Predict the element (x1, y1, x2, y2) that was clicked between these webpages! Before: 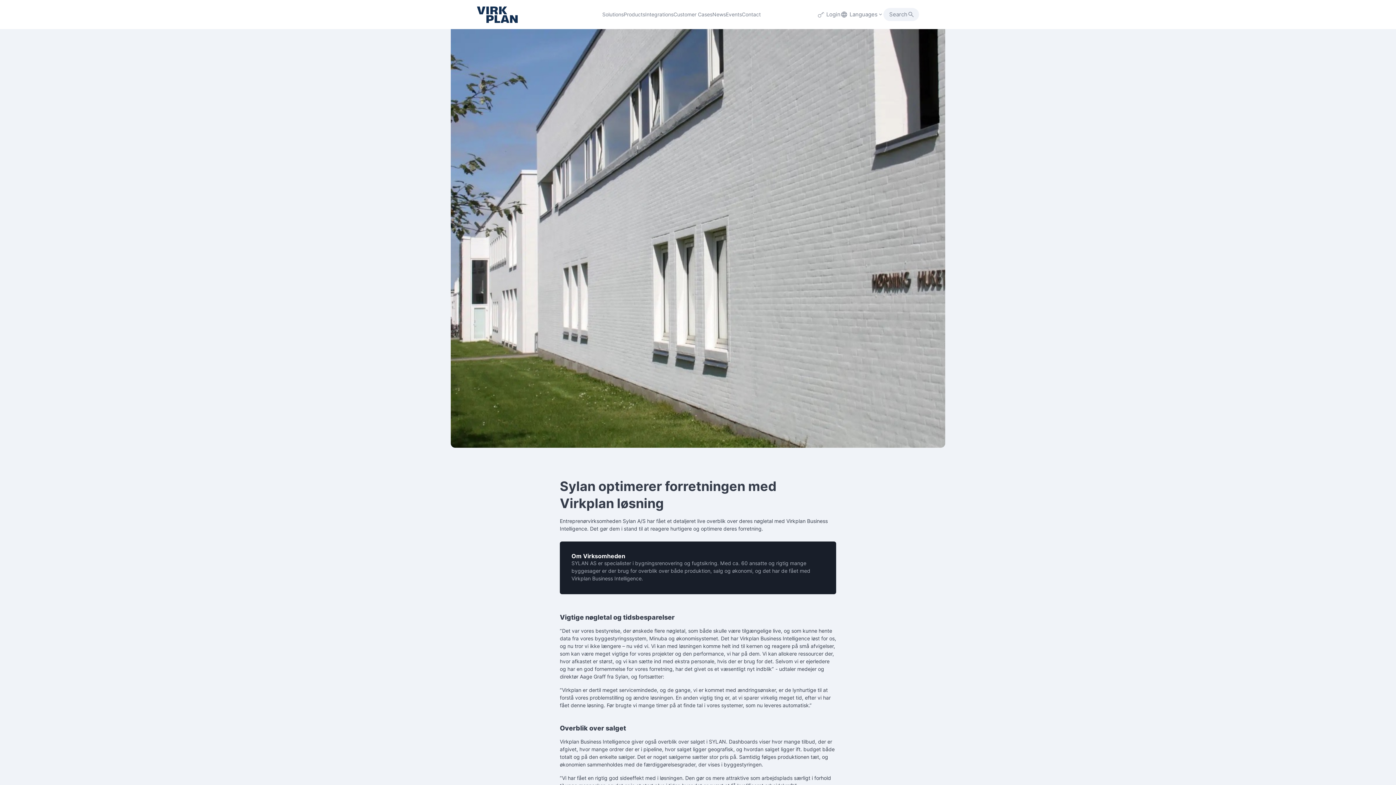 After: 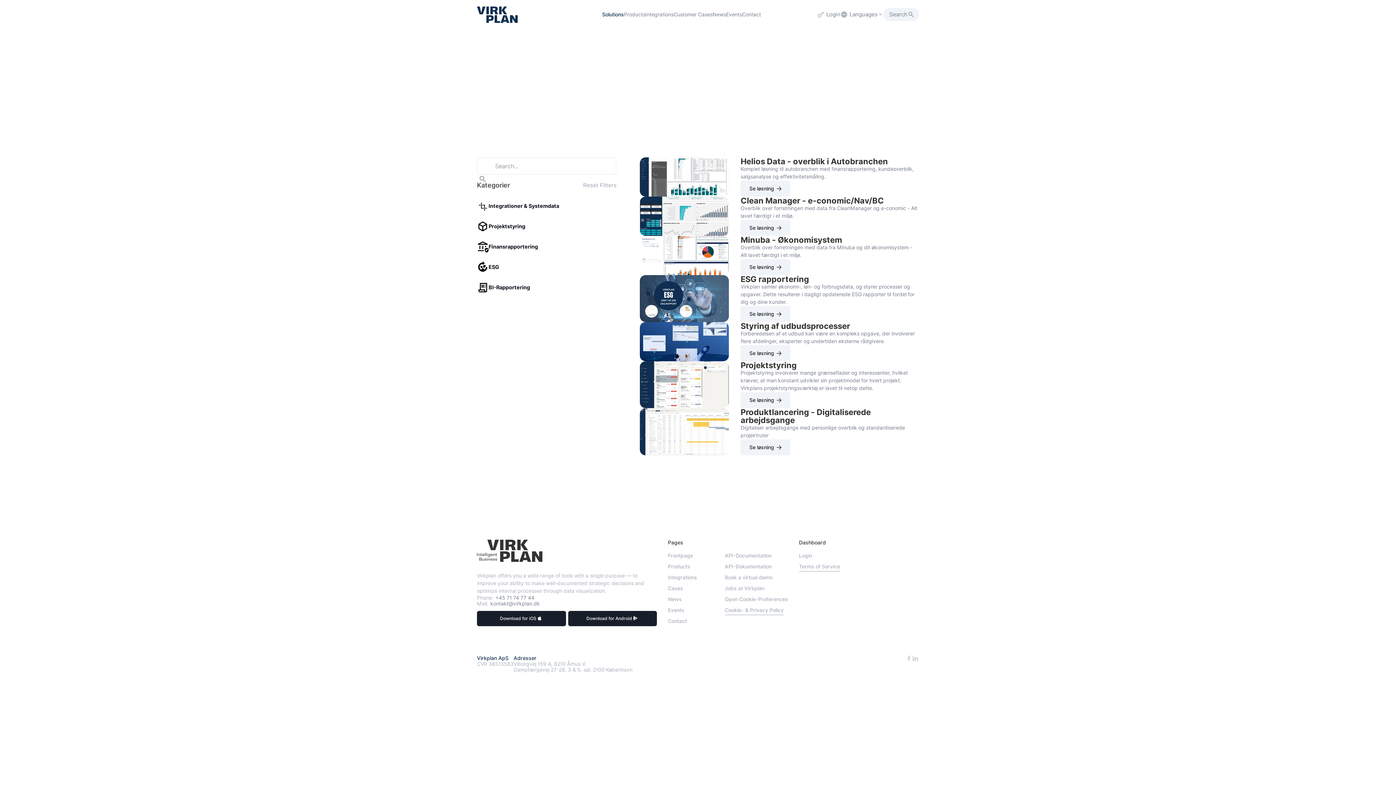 Action: label: Solutions bbox: (602, 11, 623, 17)